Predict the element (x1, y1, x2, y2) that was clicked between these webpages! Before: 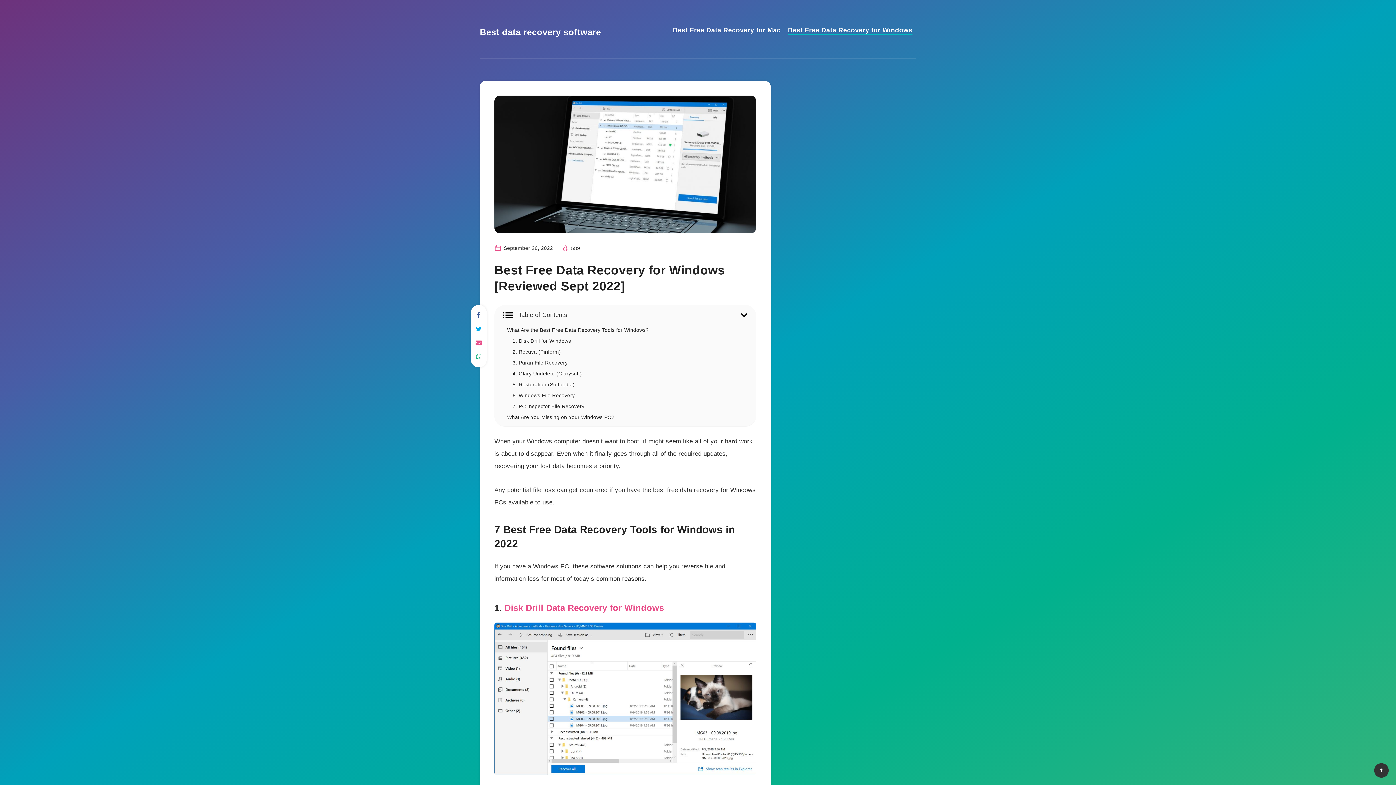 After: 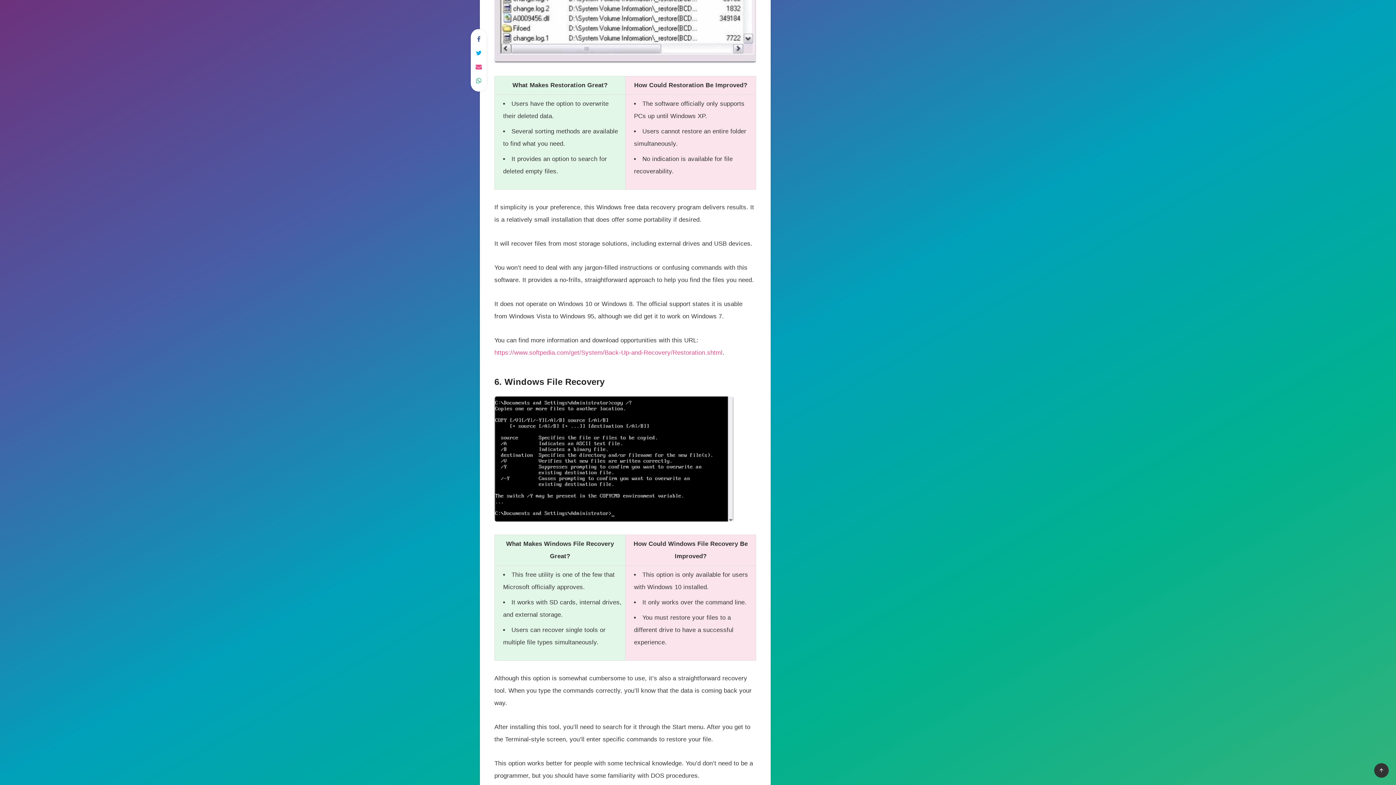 Action: bbox: (512, 381, 574, 387) label: 5. Restoration (Softpedia)